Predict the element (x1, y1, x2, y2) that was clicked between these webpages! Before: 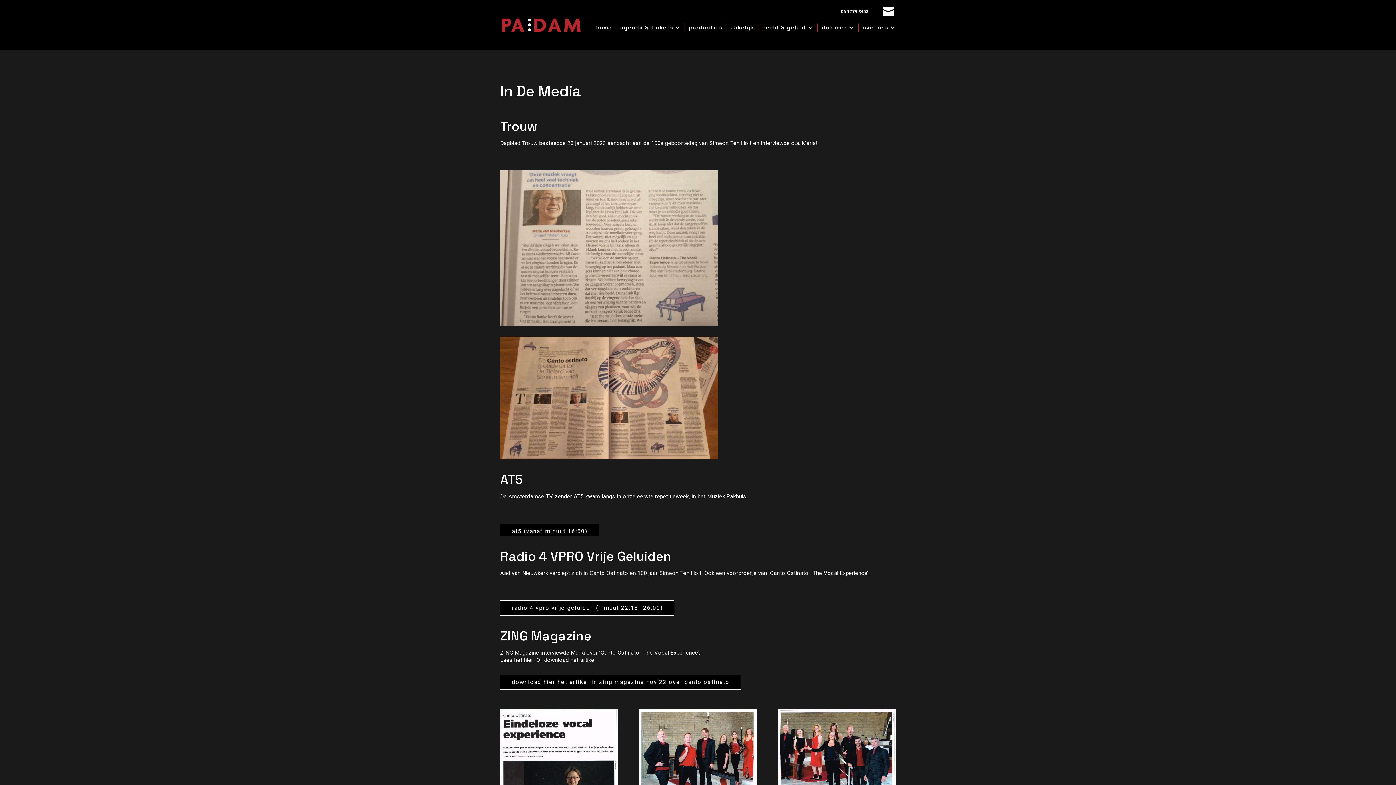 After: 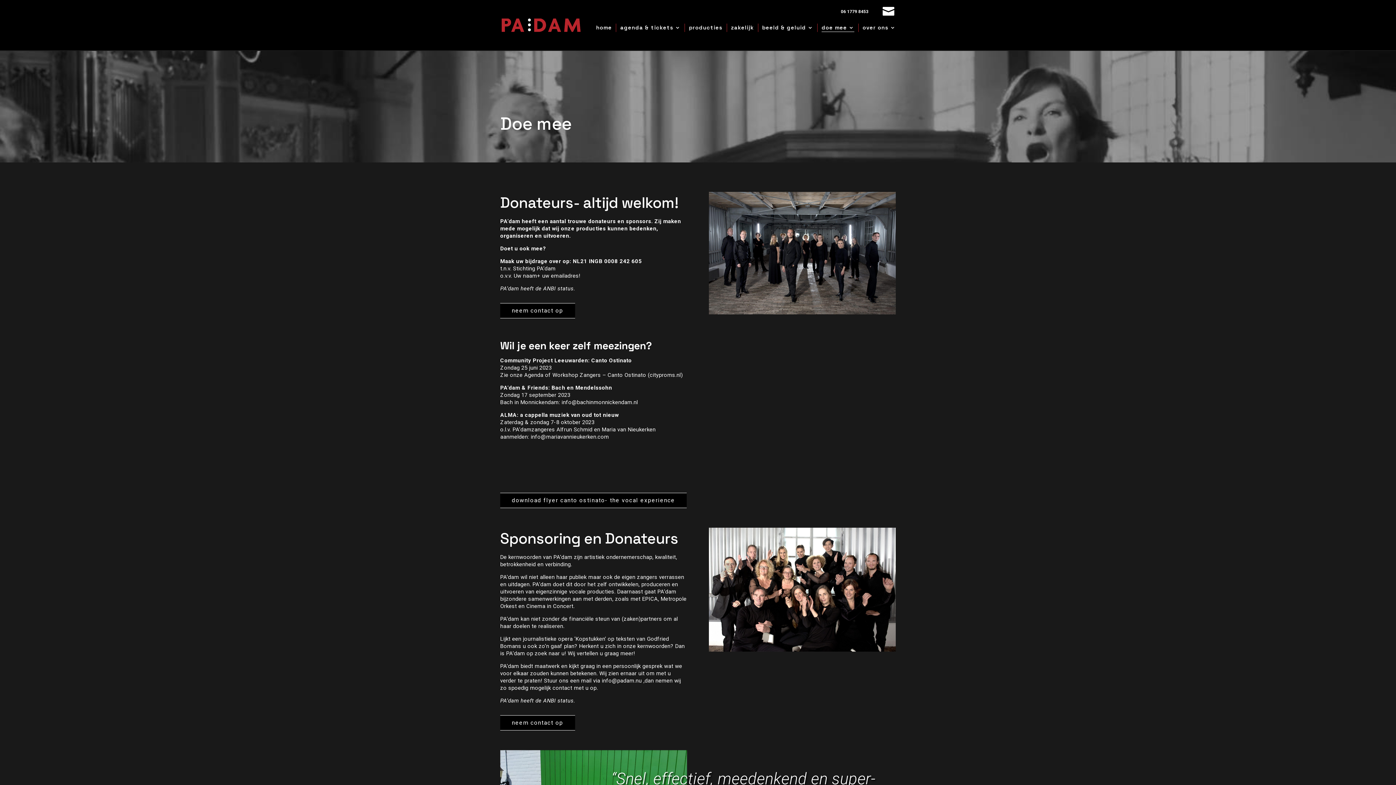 Action: bbox: (821, 23, 854, 32) label: doe mee